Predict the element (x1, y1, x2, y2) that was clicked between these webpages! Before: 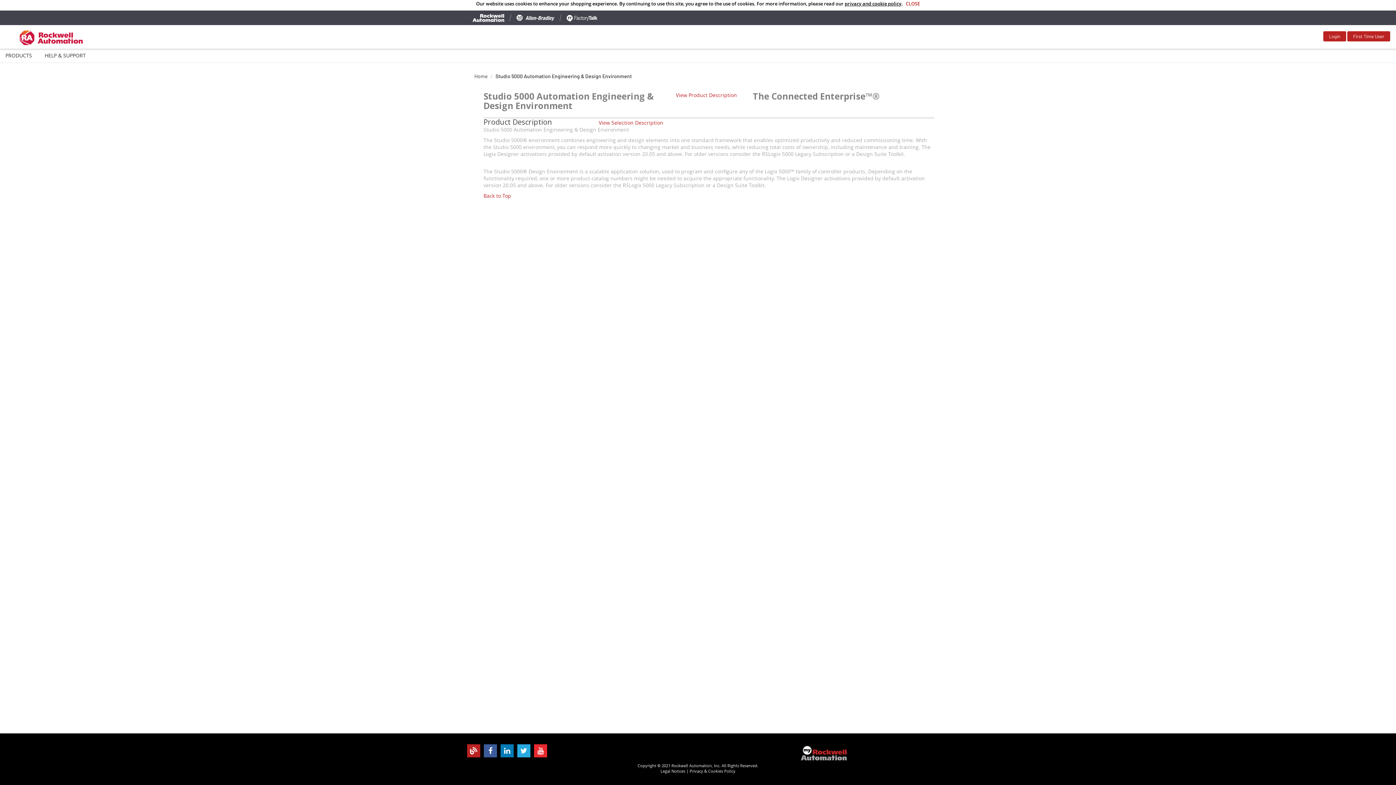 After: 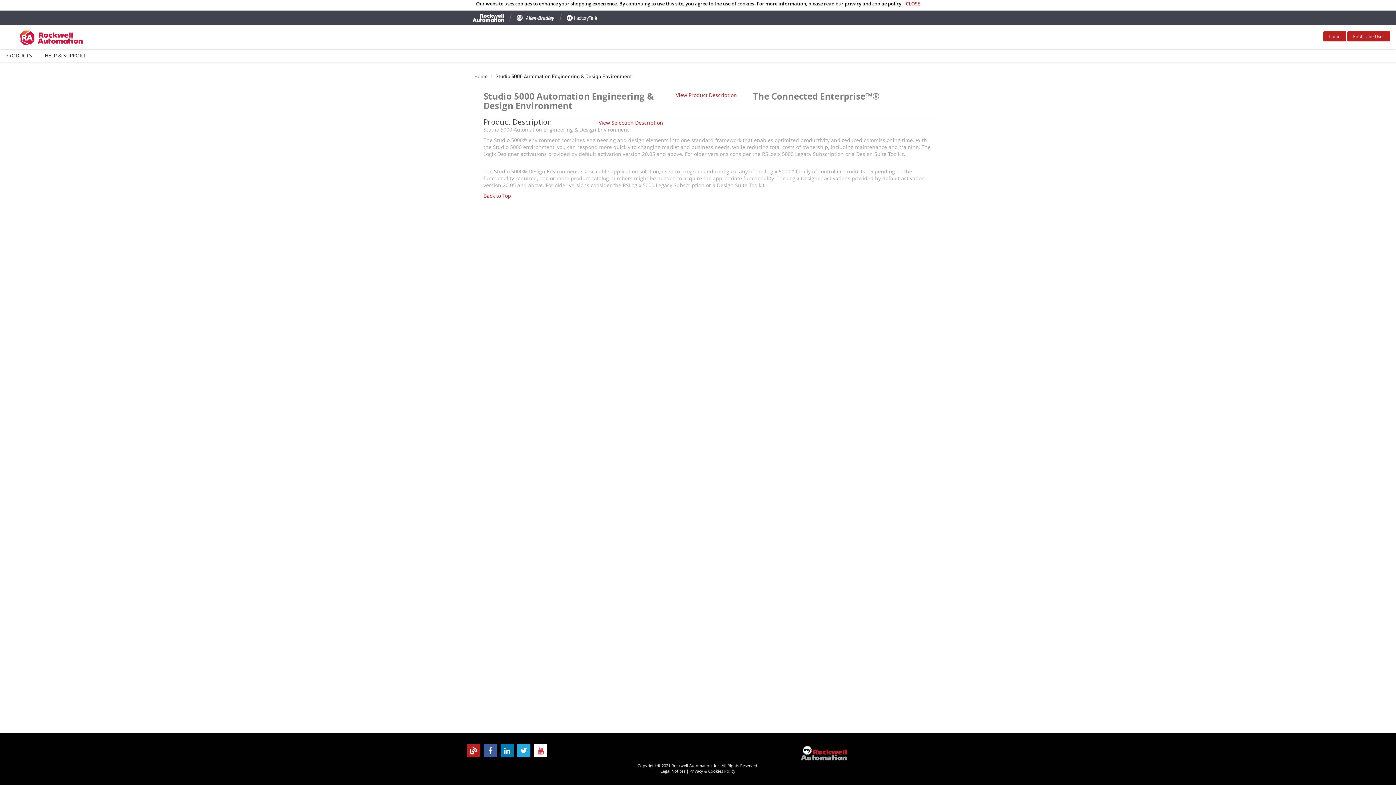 Action: bbox: (534, 744, 547, 757)